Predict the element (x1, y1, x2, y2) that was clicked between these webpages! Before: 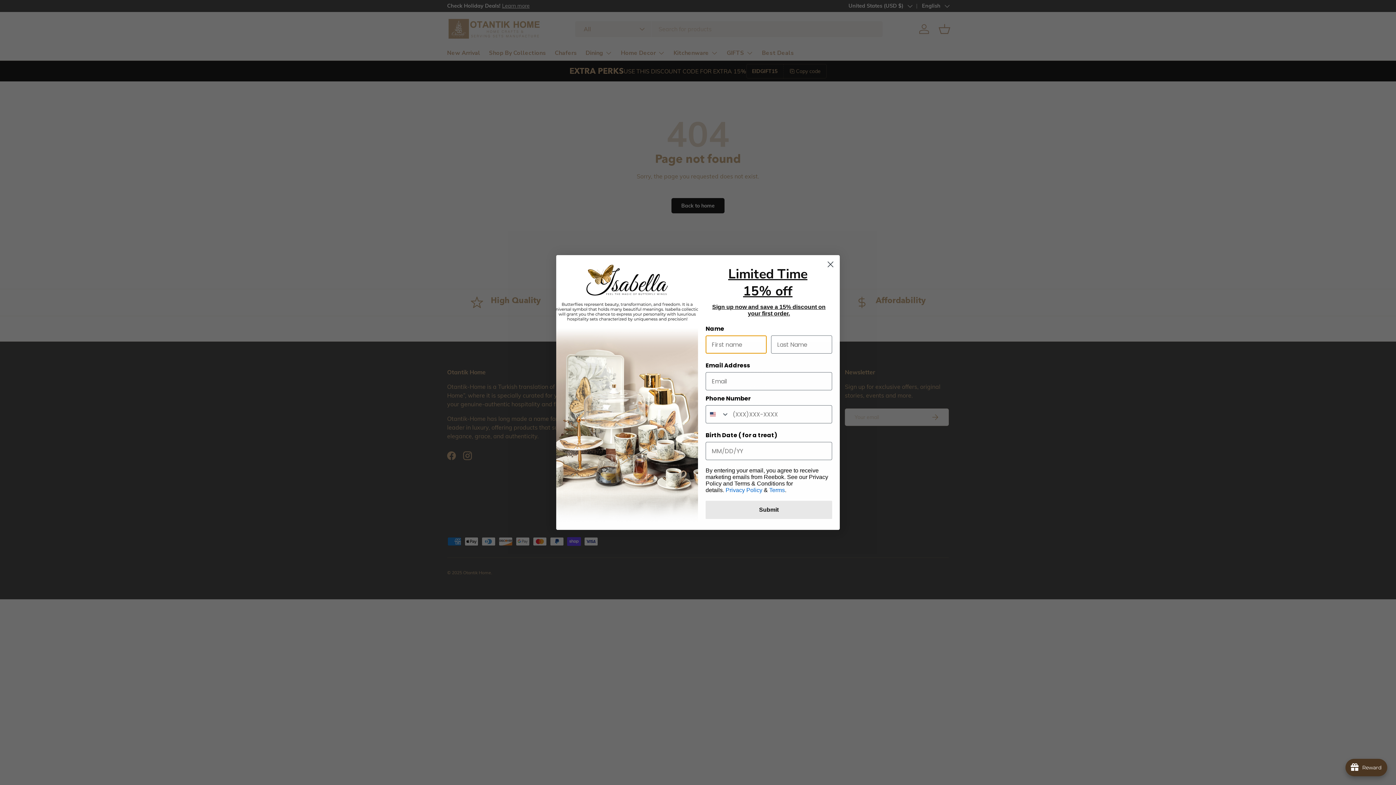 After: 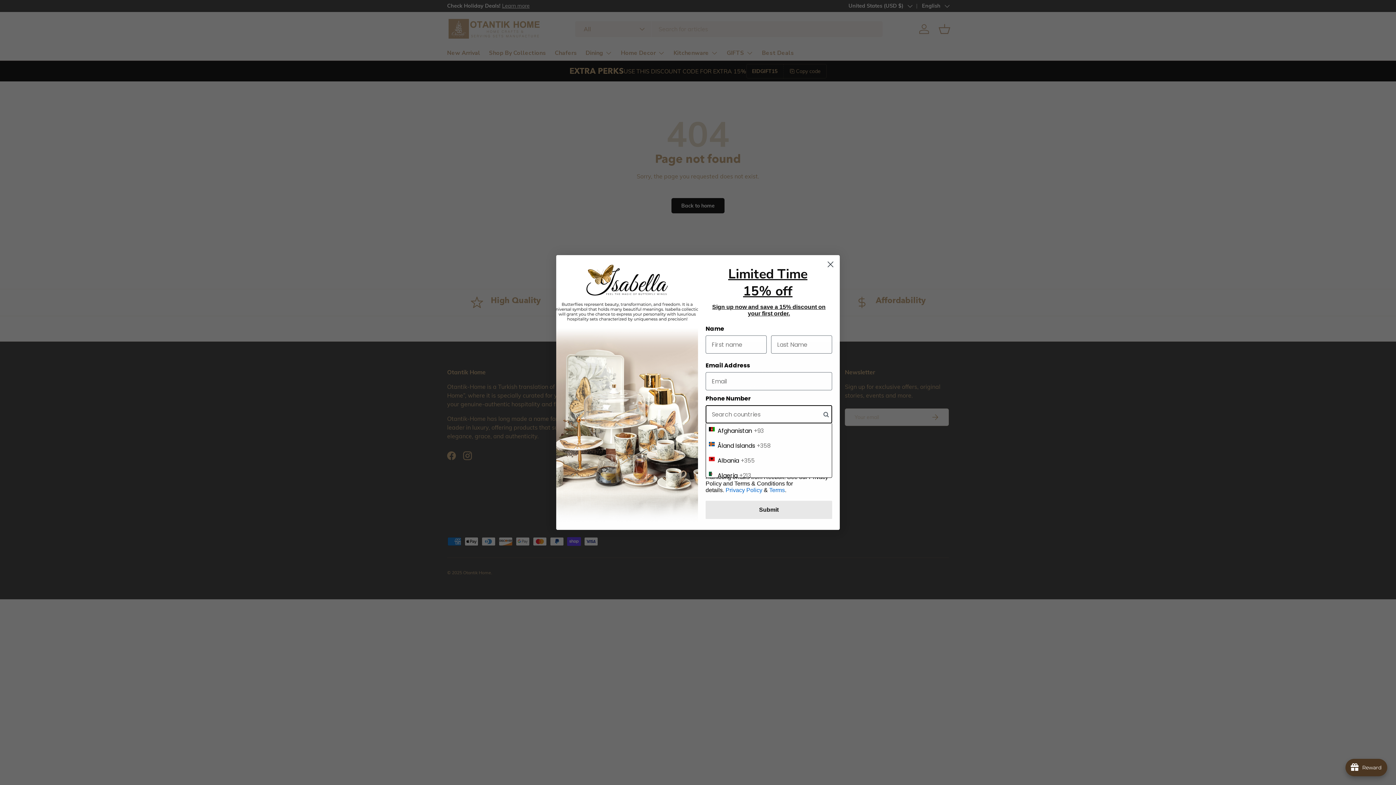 Action: bbox: (706, 405, 729, 423) label: Search Countries